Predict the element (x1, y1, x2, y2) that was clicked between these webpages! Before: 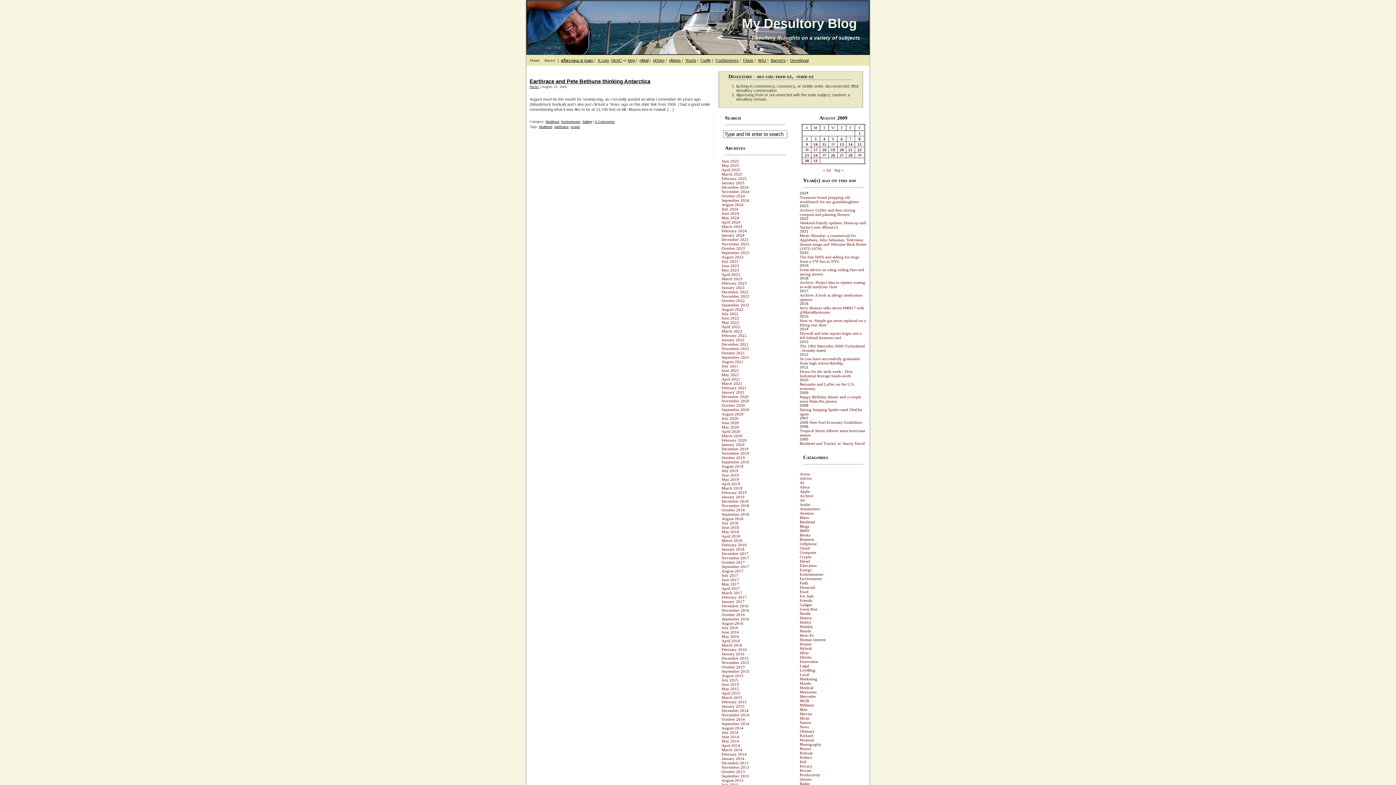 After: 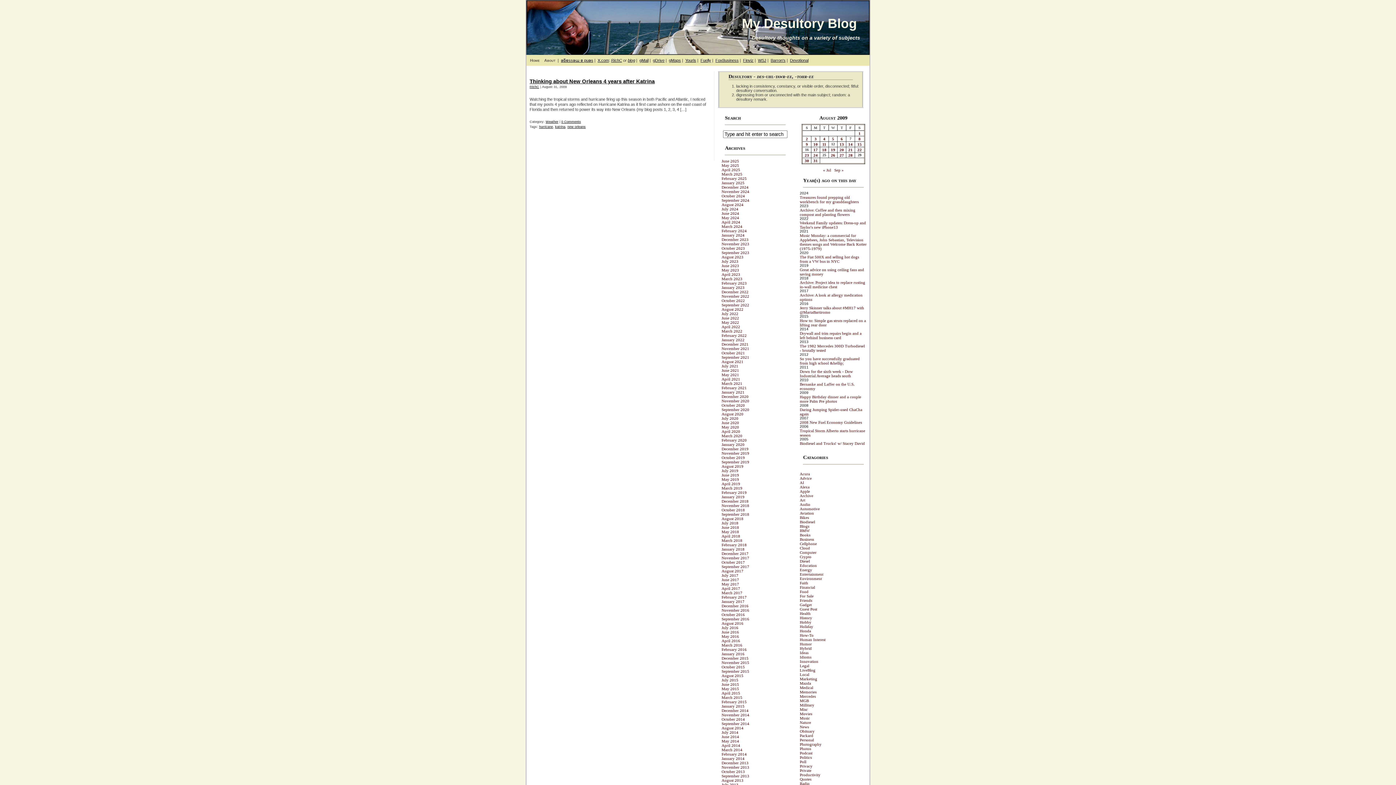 Action: label: Posts published on August 31, 2009 bbox: (813, 158, 818, 163)